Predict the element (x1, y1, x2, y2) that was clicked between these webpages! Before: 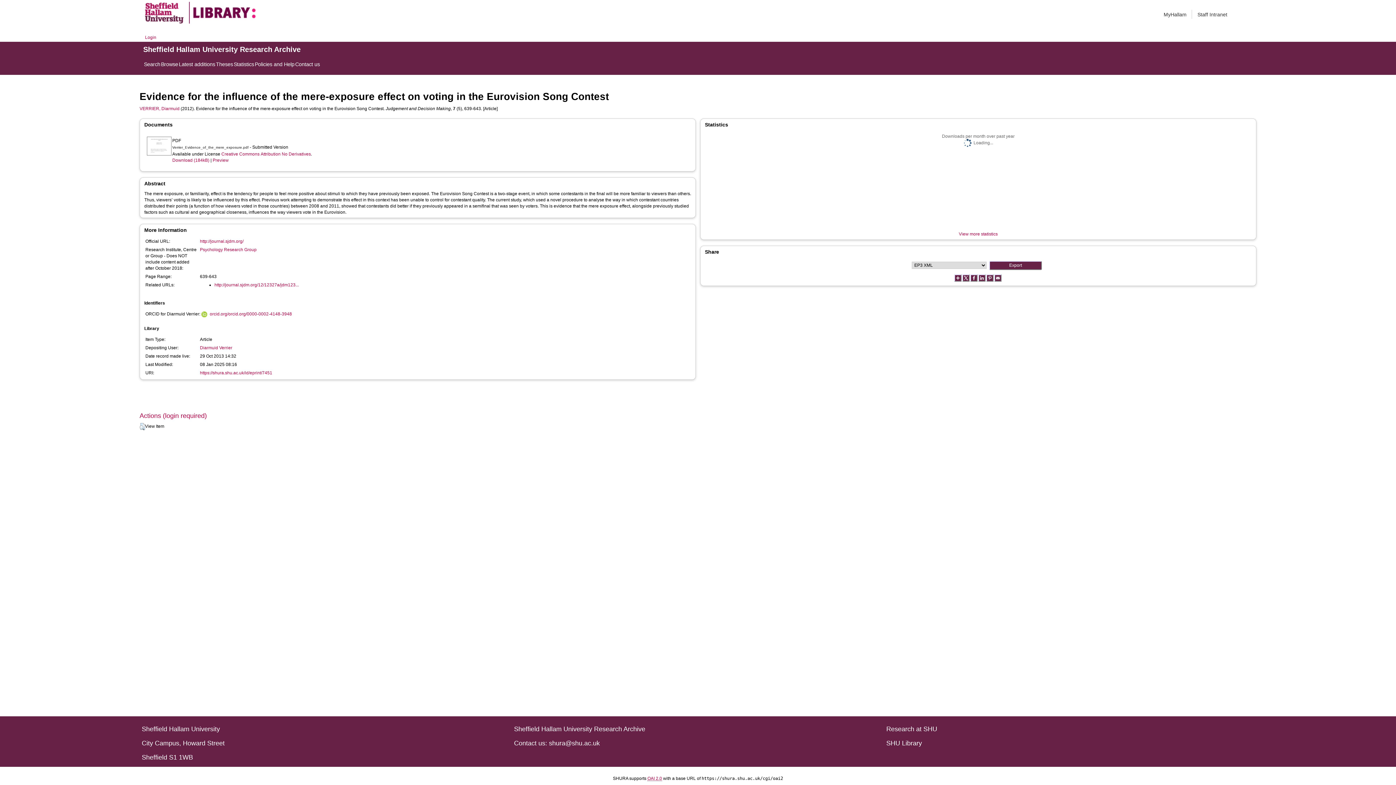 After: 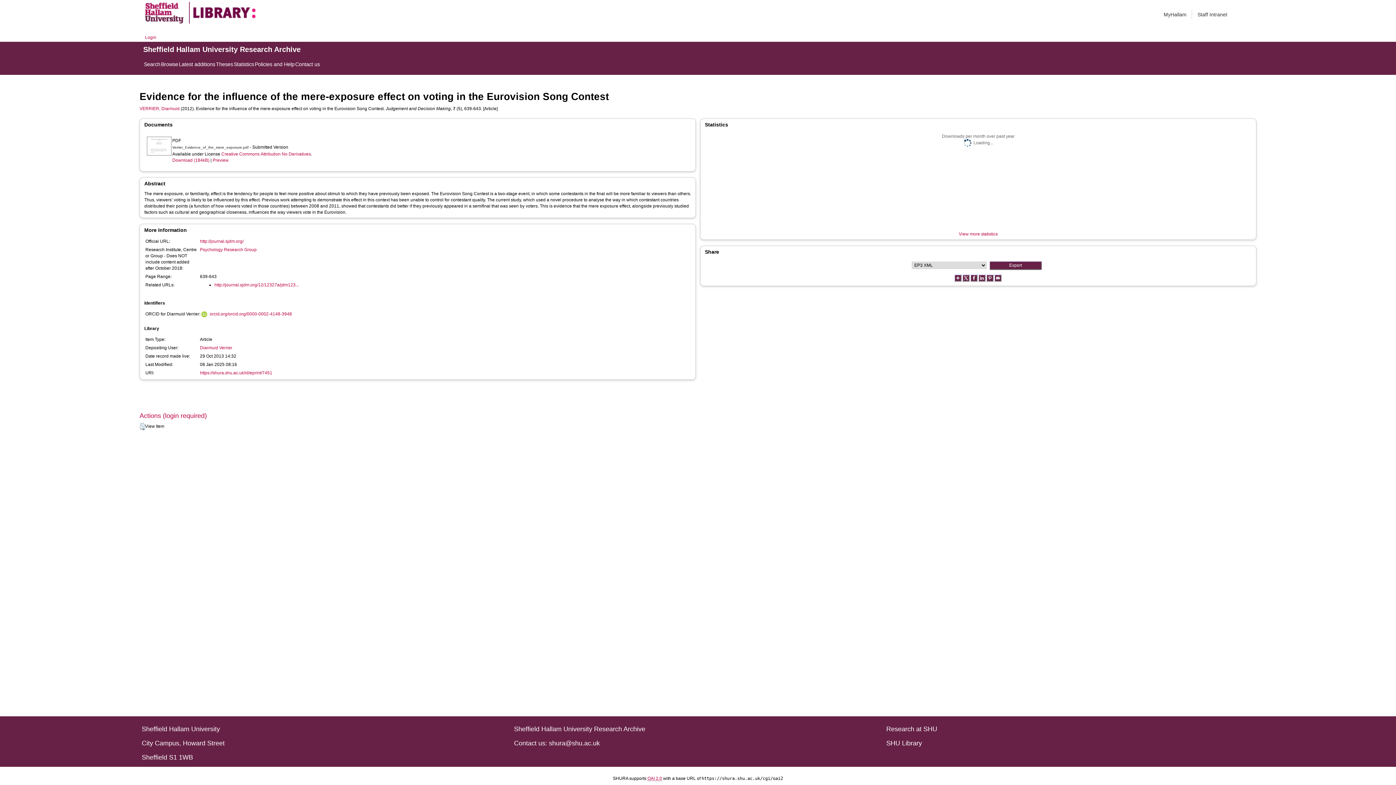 Action: bbox: (139, 106, 179, 111) label: VERRIER, Diarmuid